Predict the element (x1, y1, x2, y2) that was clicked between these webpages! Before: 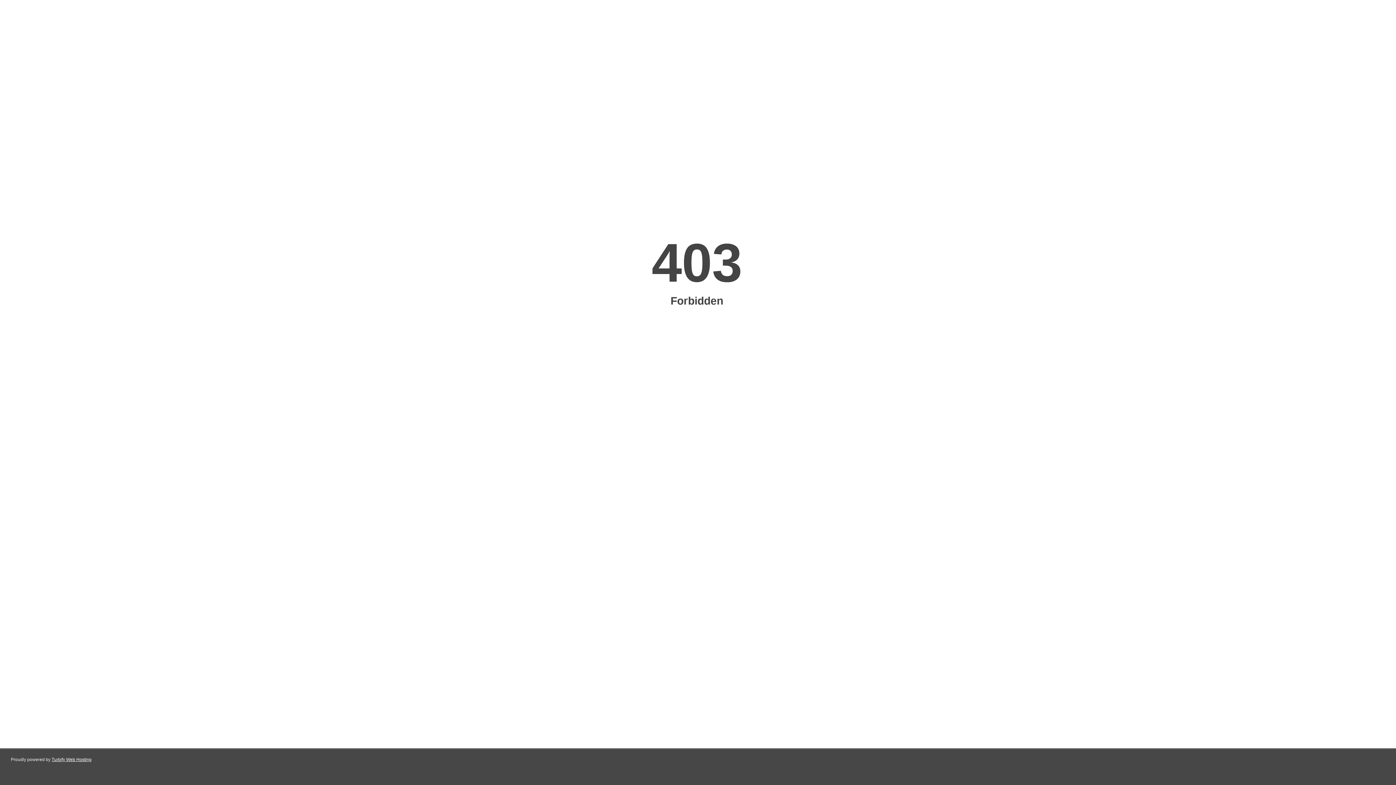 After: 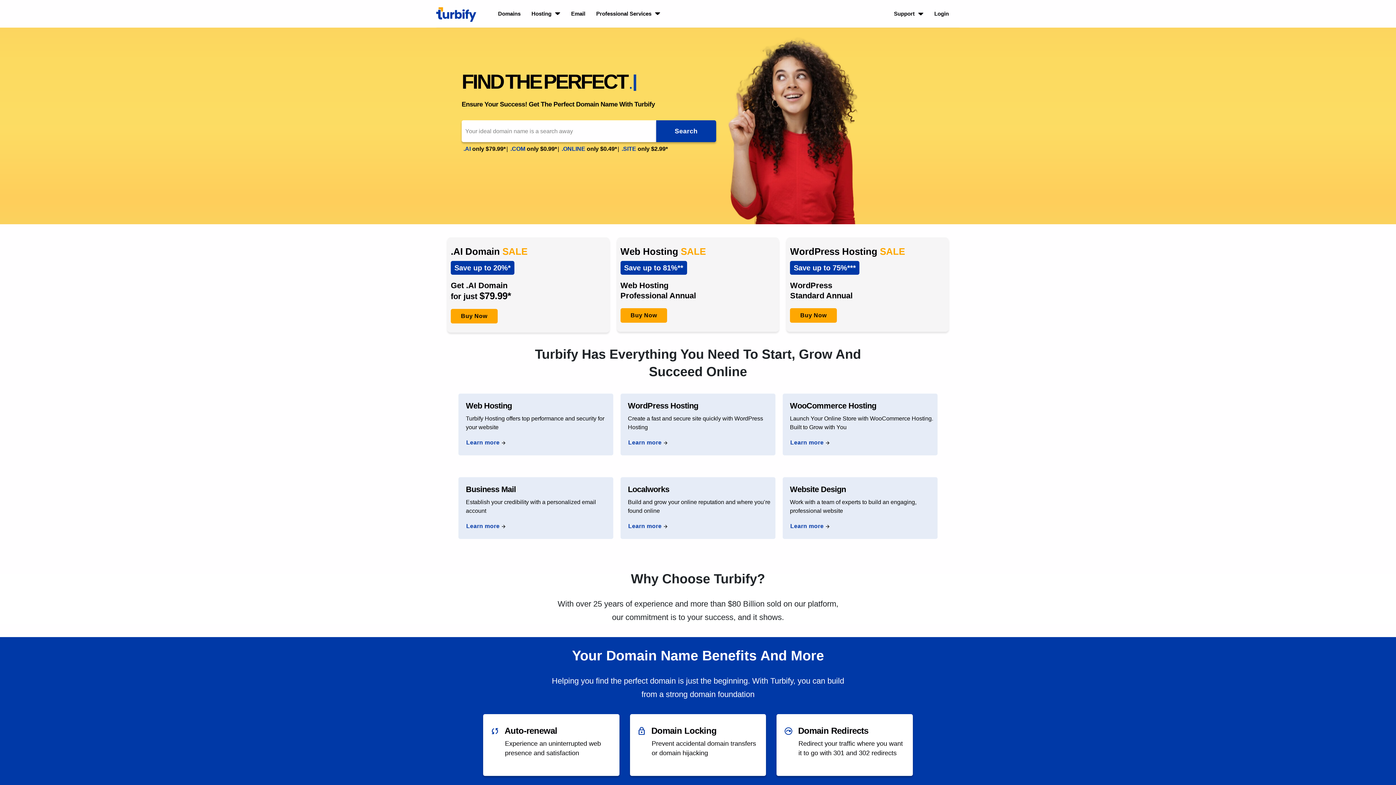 Action: bbox: (51, 757, 91, 762) label: Turbify Web Hosting